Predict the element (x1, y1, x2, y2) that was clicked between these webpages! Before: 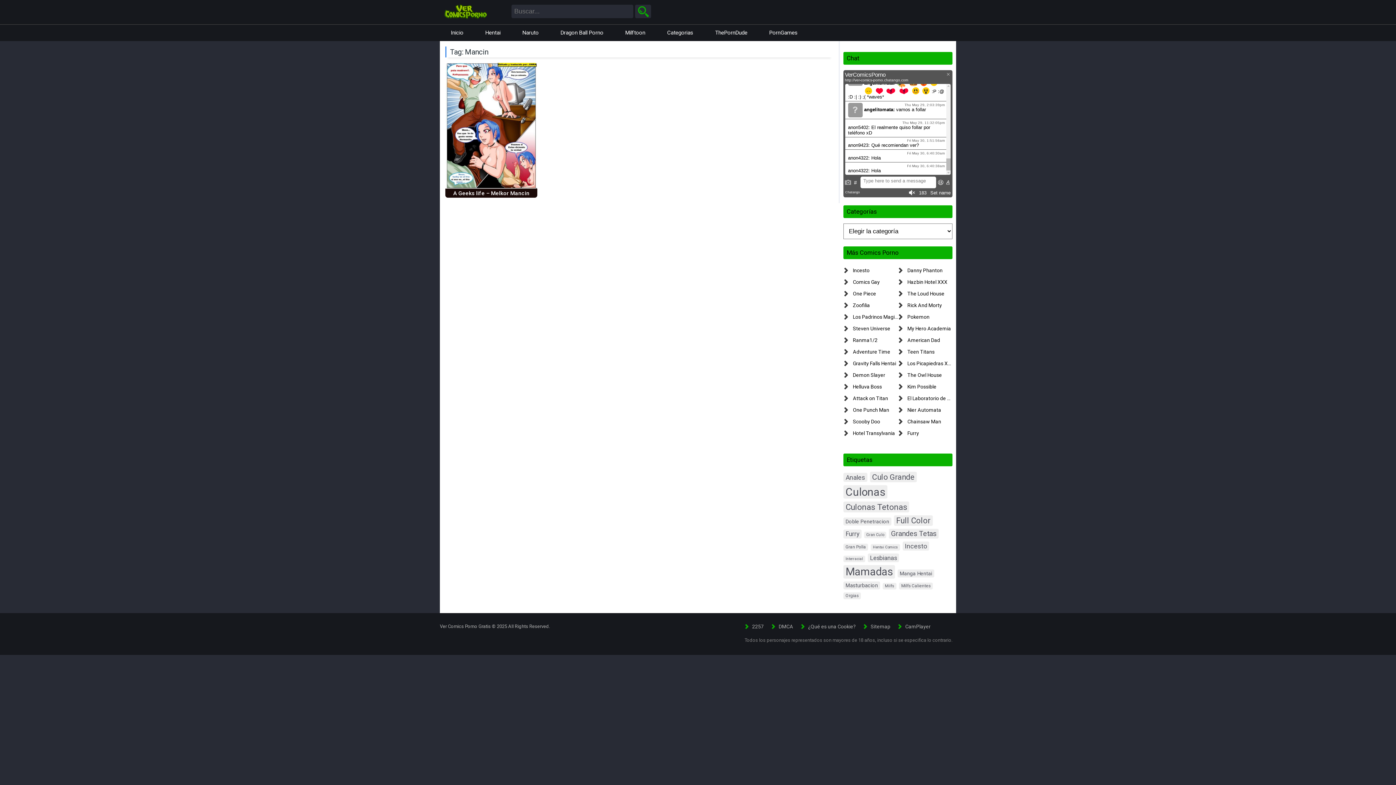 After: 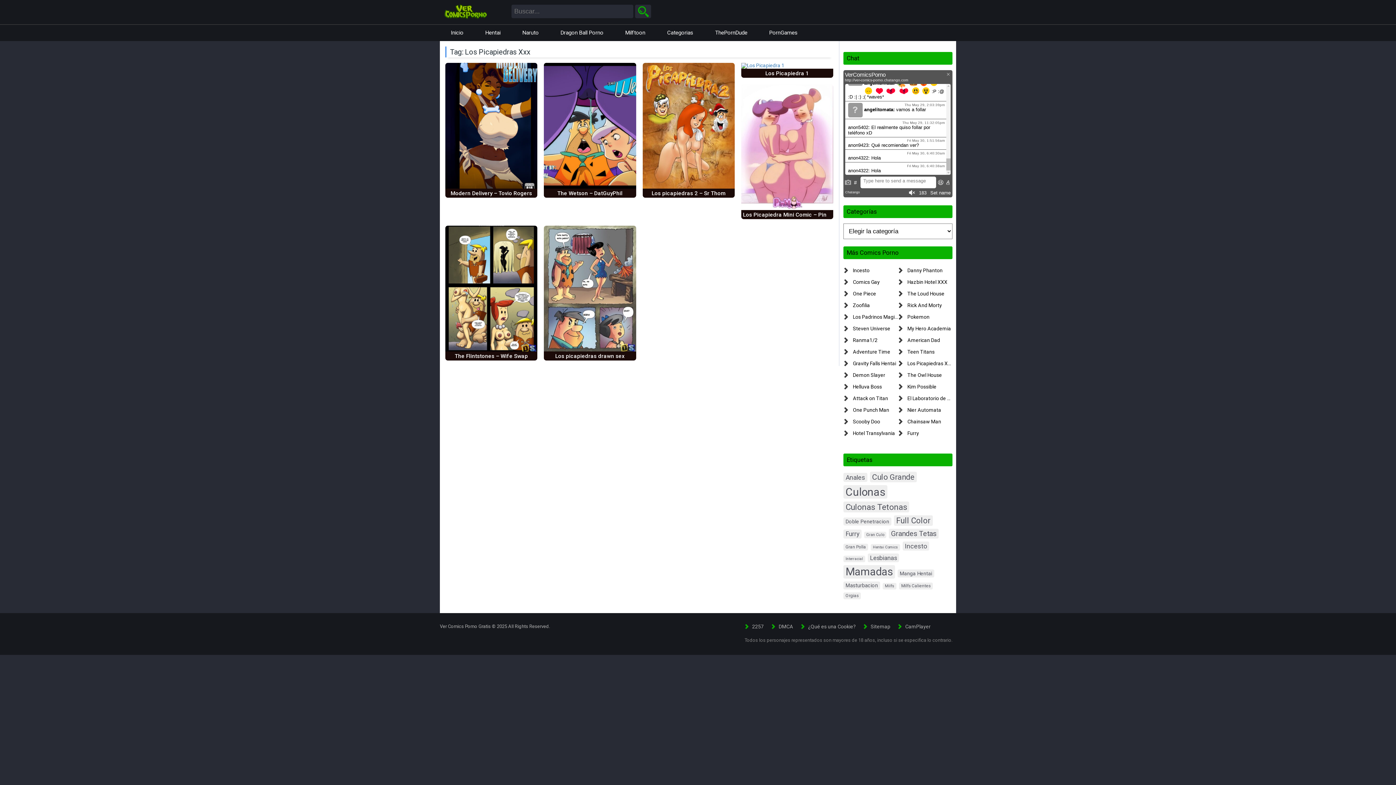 Action: label: Los Picapiedras Xxx bbox: (907, 360, 953, 366)